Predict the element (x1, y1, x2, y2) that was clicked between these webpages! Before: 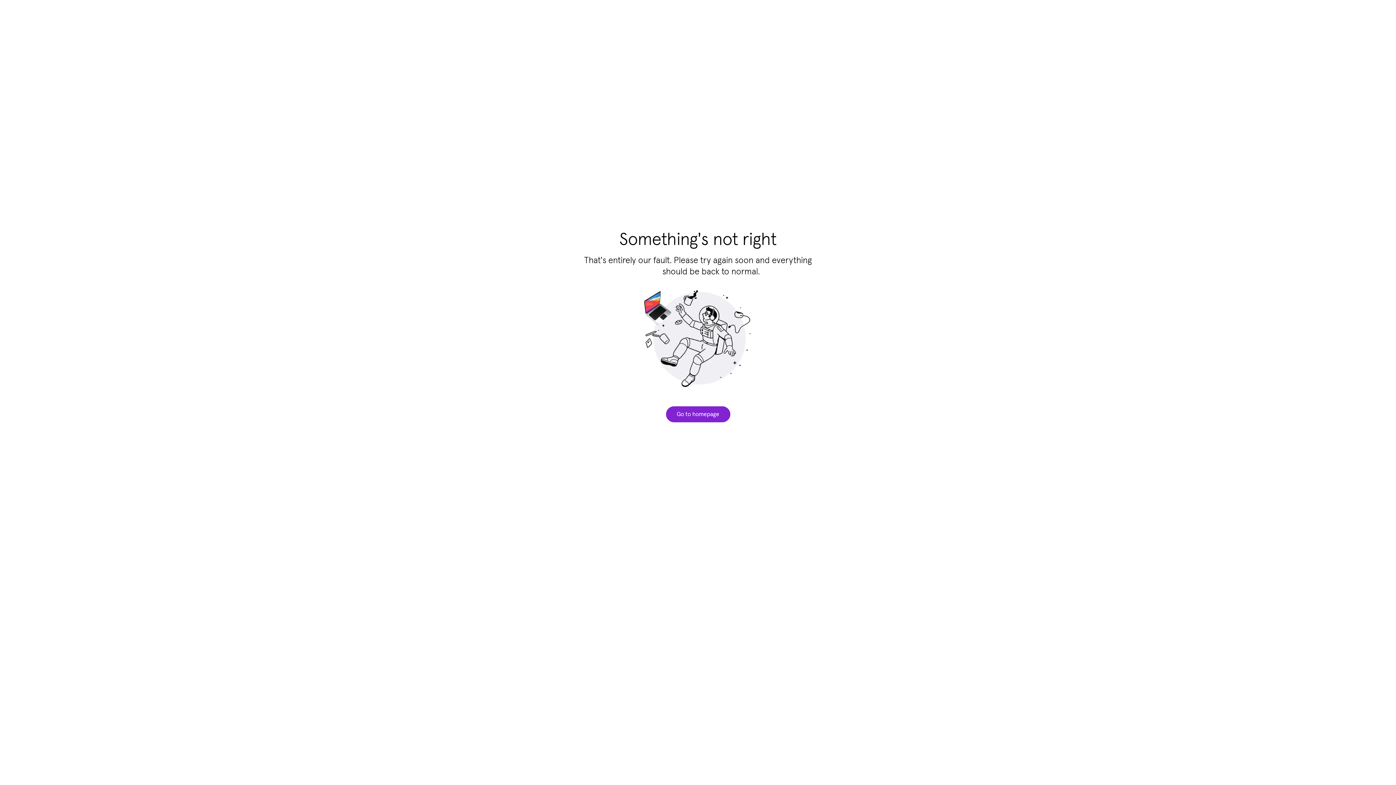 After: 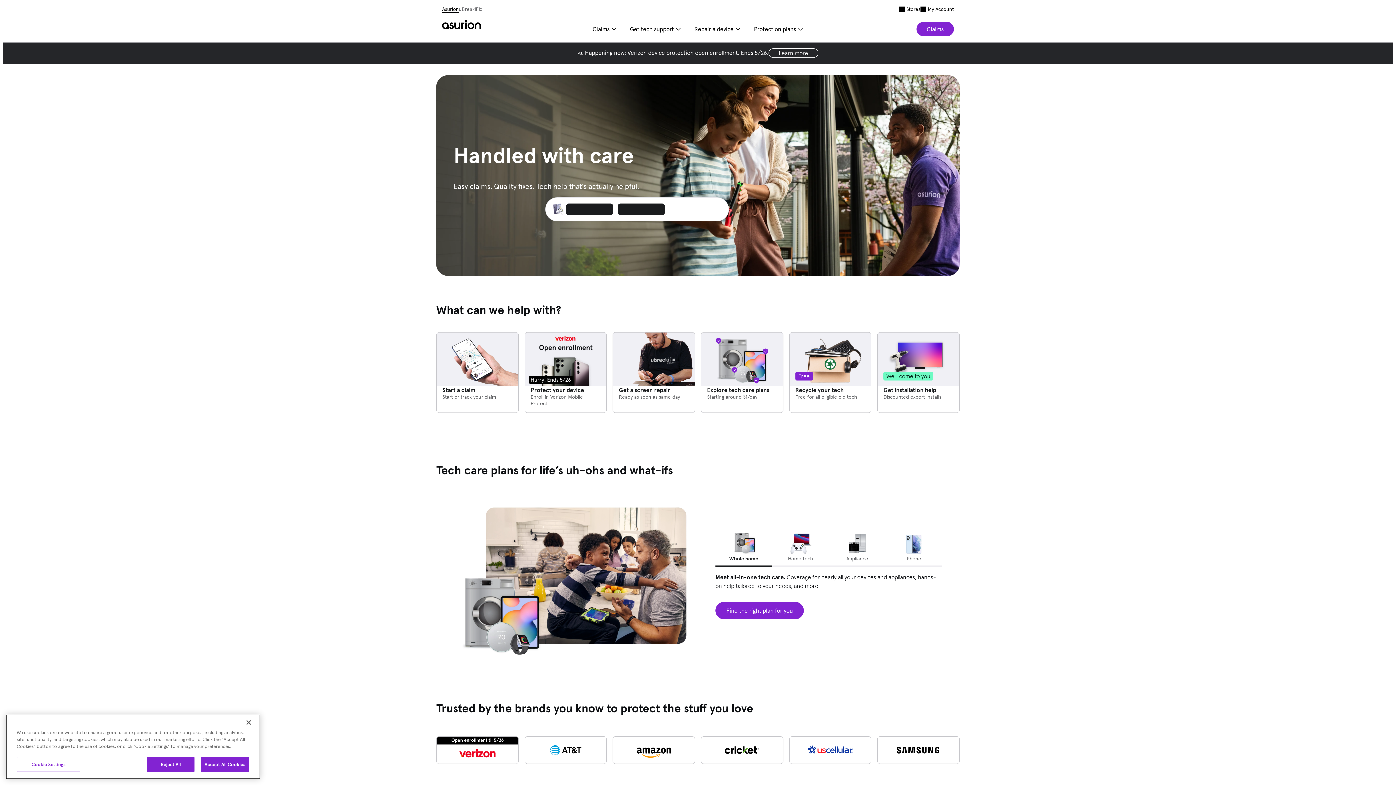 Action: label: Go to homepage bbox: (666, 406, 730, 422)